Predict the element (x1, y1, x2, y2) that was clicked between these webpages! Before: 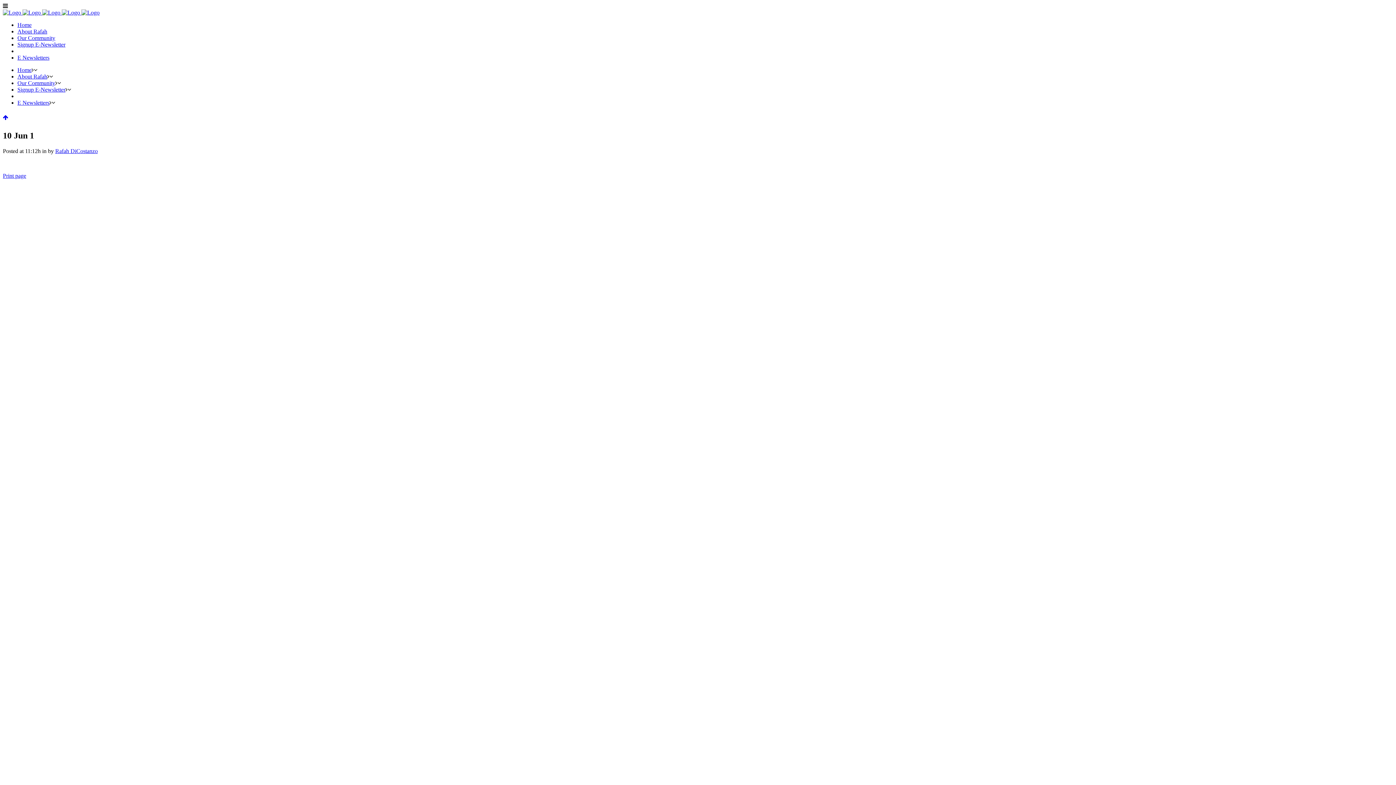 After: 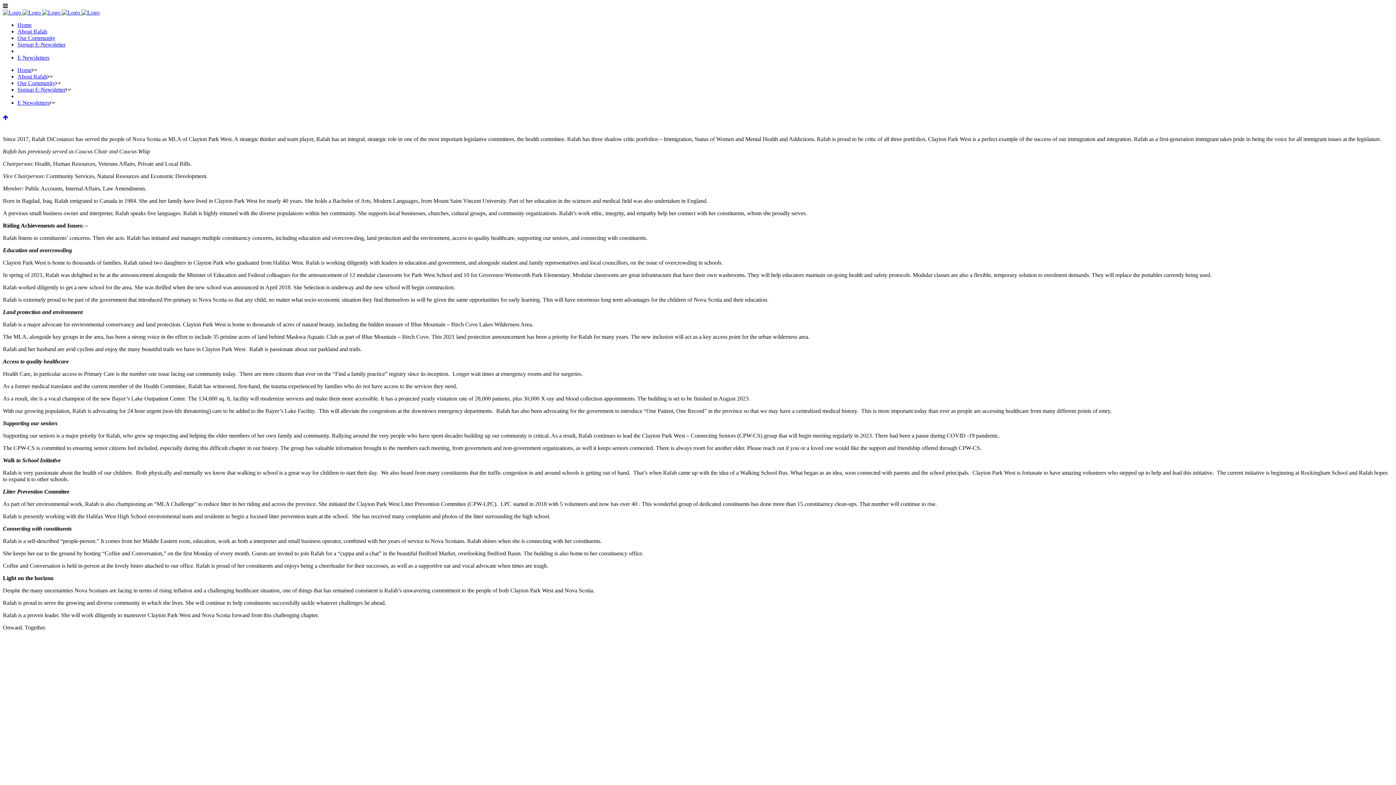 Action: label: About Rafah bbox: (17, 73, 47, 79)